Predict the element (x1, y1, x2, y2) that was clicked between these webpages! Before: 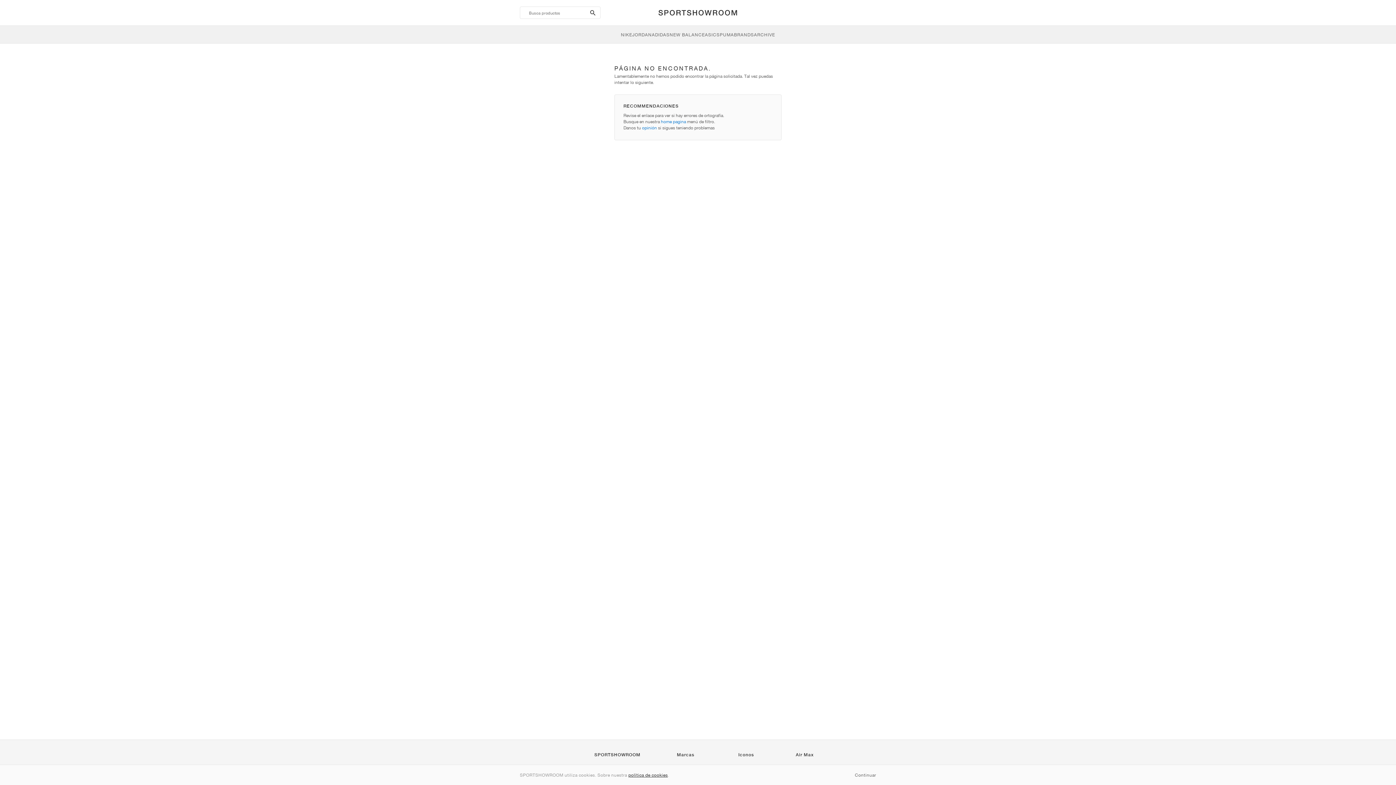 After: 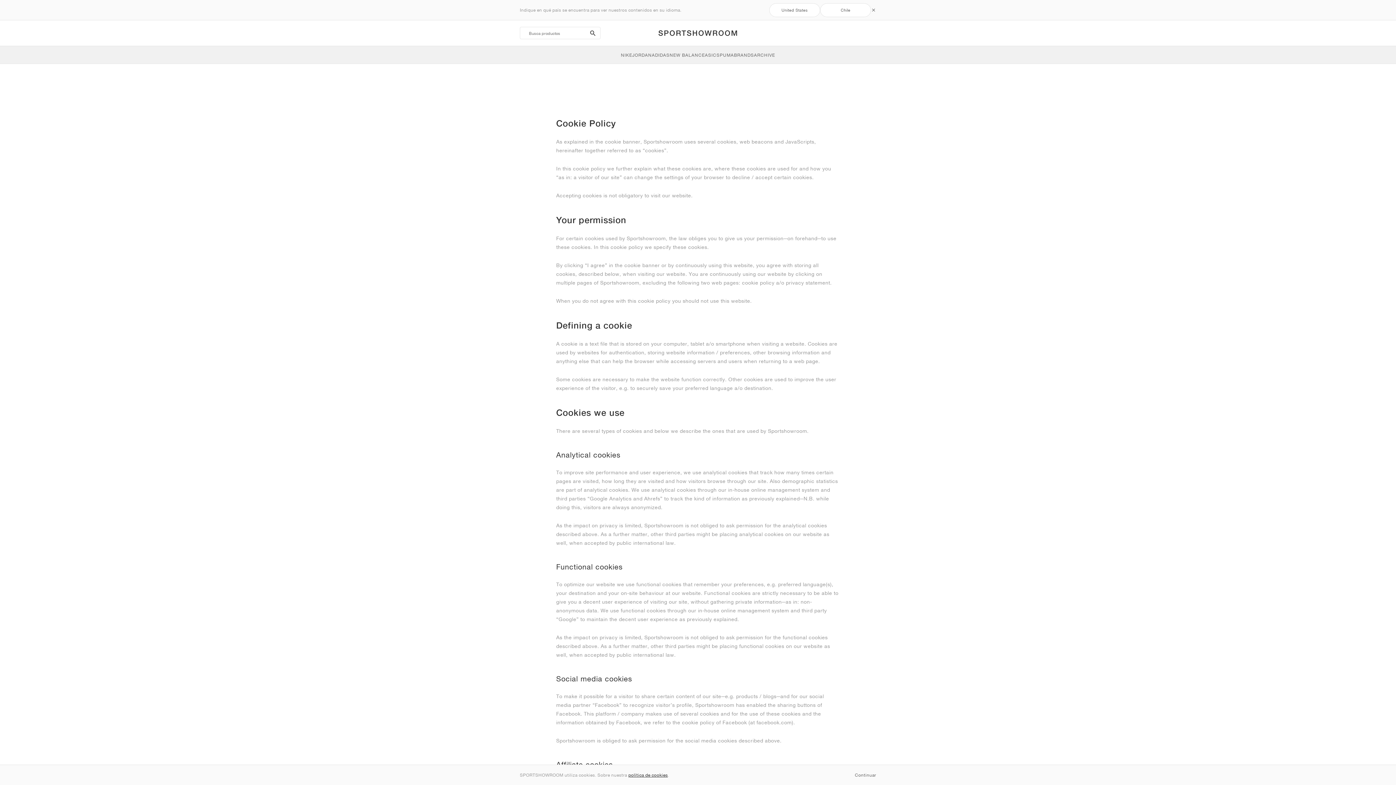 Action: label: política de cookies bbox: (628, 772, 668, 778)